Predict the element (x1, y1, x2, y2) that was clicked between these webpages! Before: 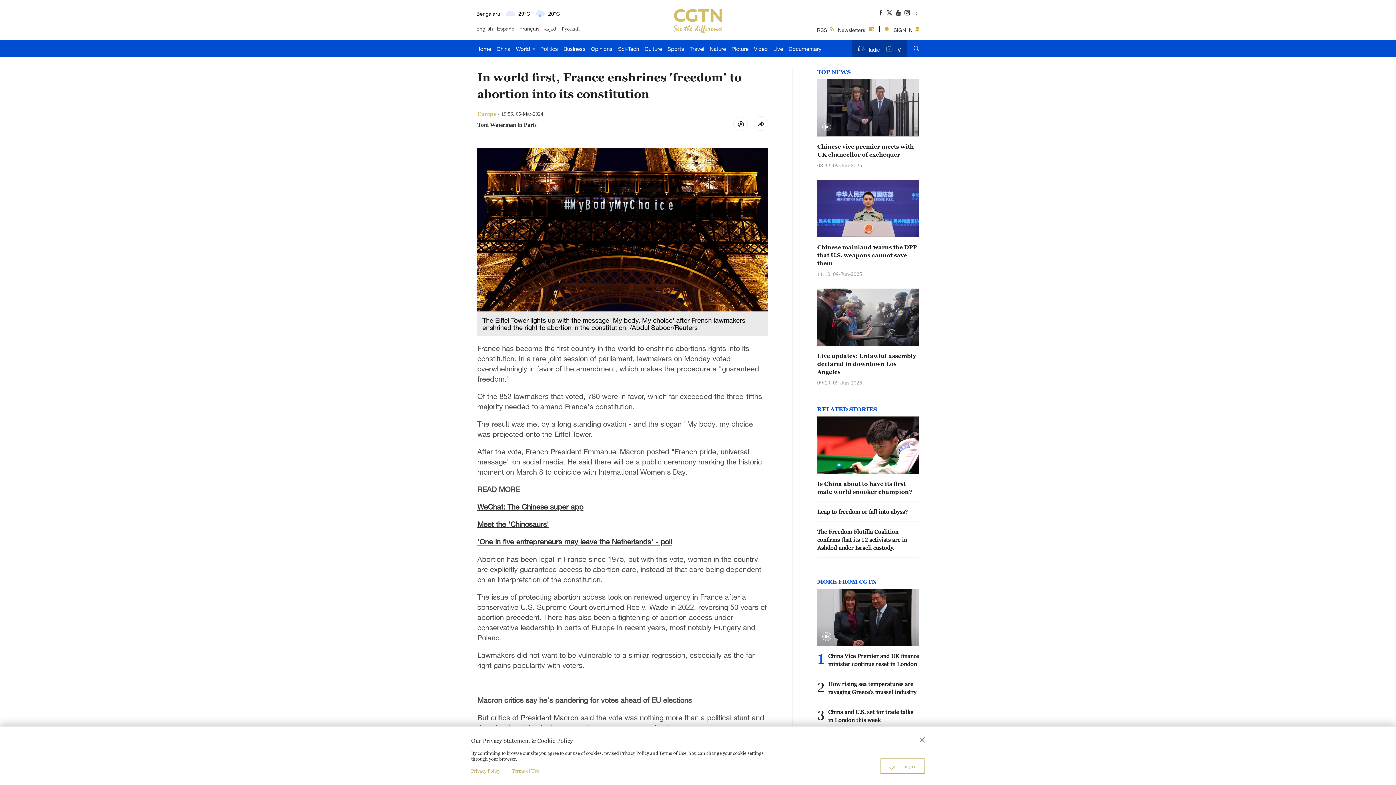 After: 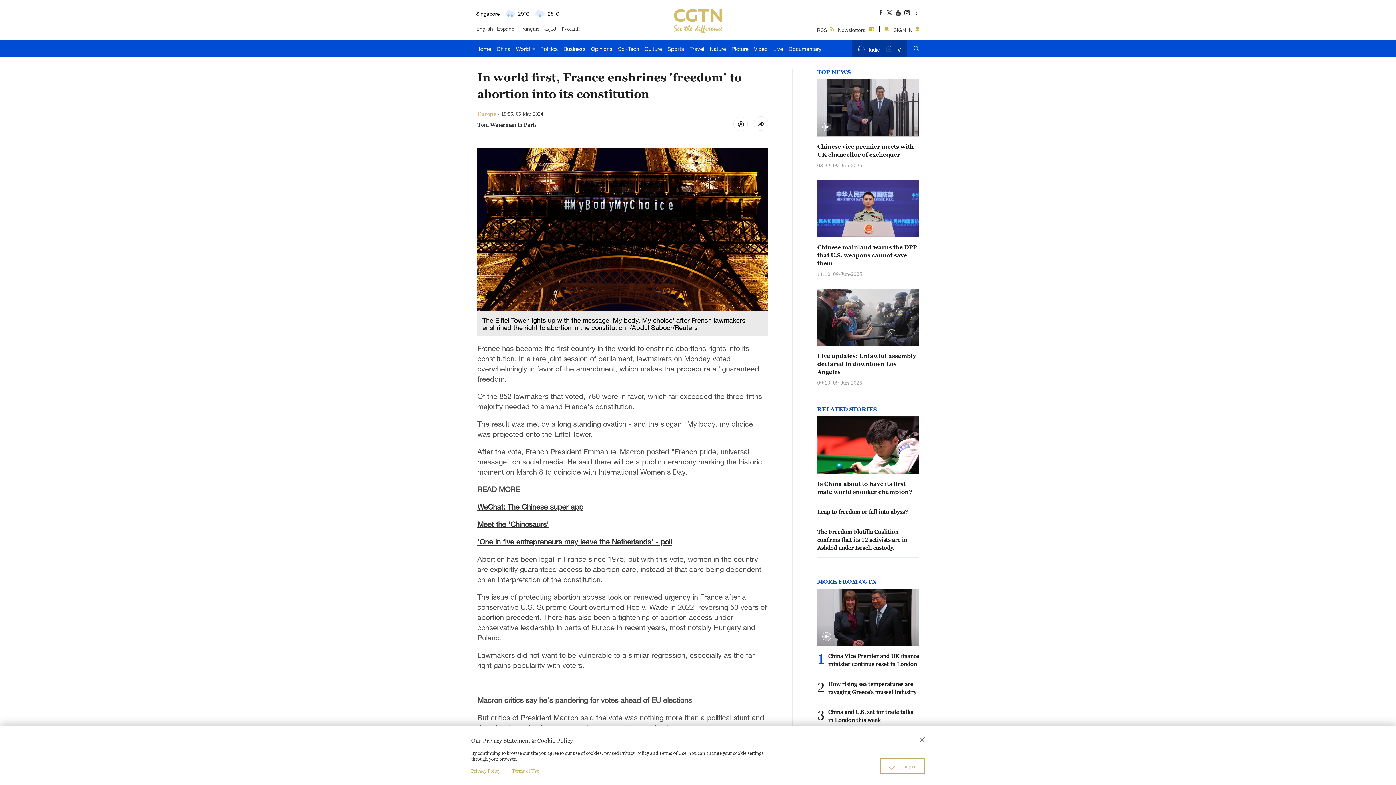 Action: bbox: (821, 632, 832, 642)